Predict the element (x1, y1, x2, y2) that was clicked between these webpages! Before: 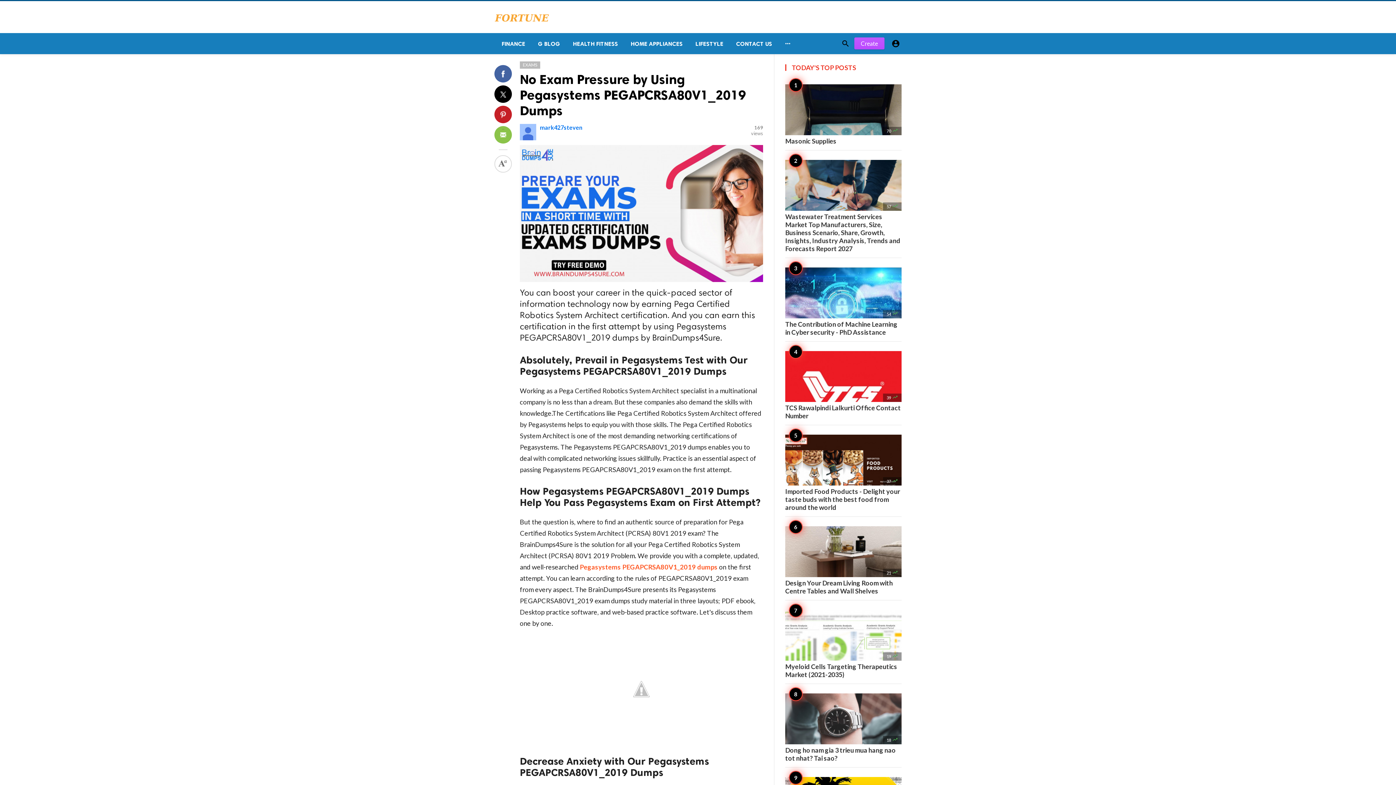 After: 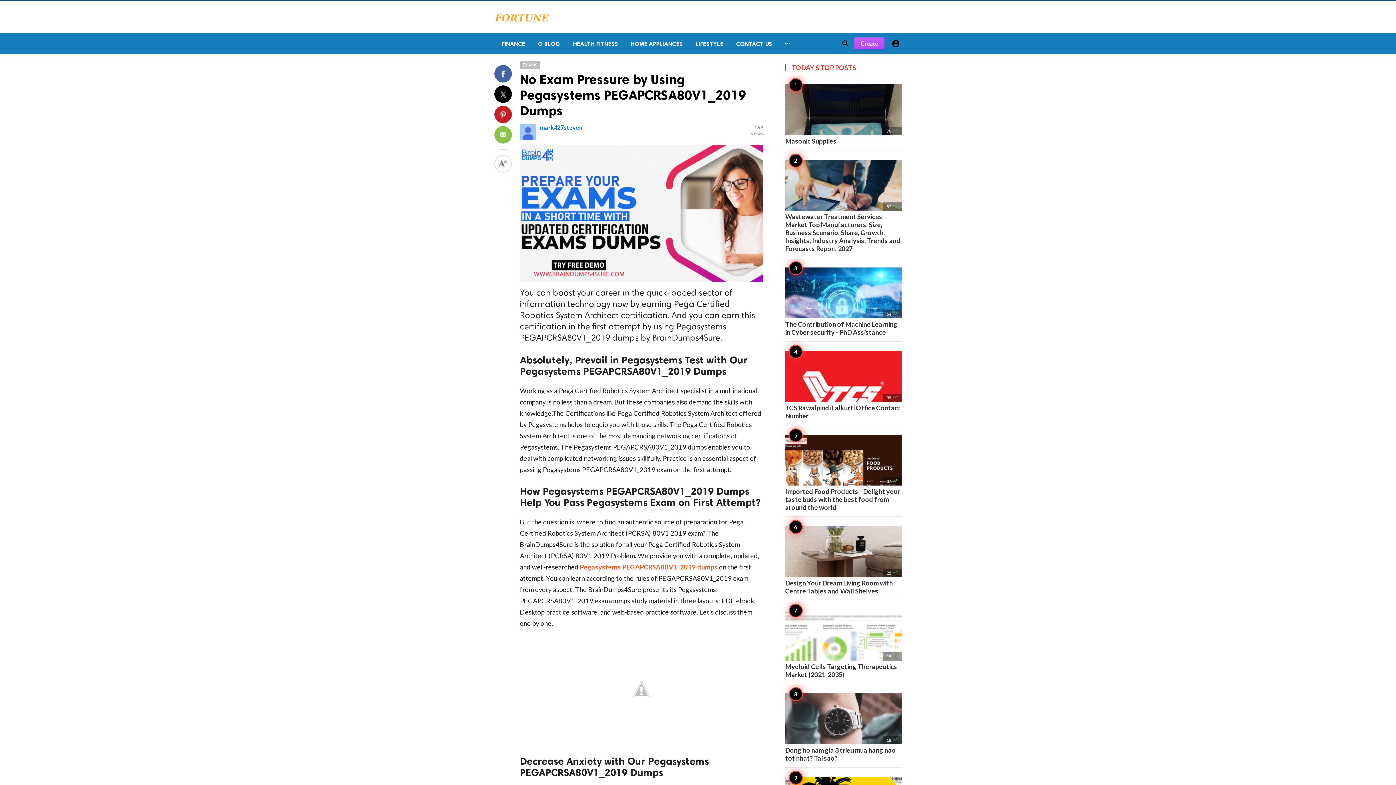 Action: bbox: (520, 71, 746, 118) label: No Exam Pressure by Using Pegasystems PEGAPCRSA80V1_2019 Dumps